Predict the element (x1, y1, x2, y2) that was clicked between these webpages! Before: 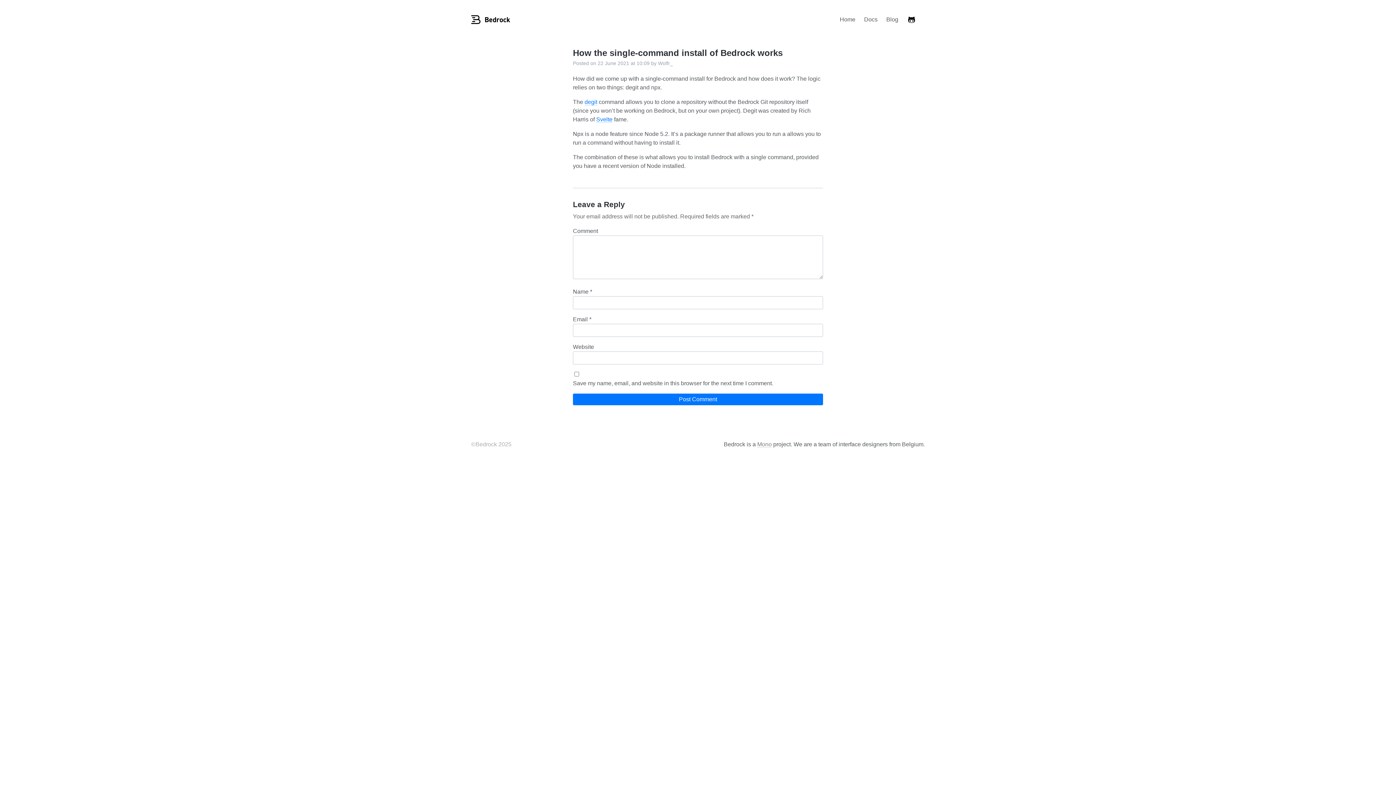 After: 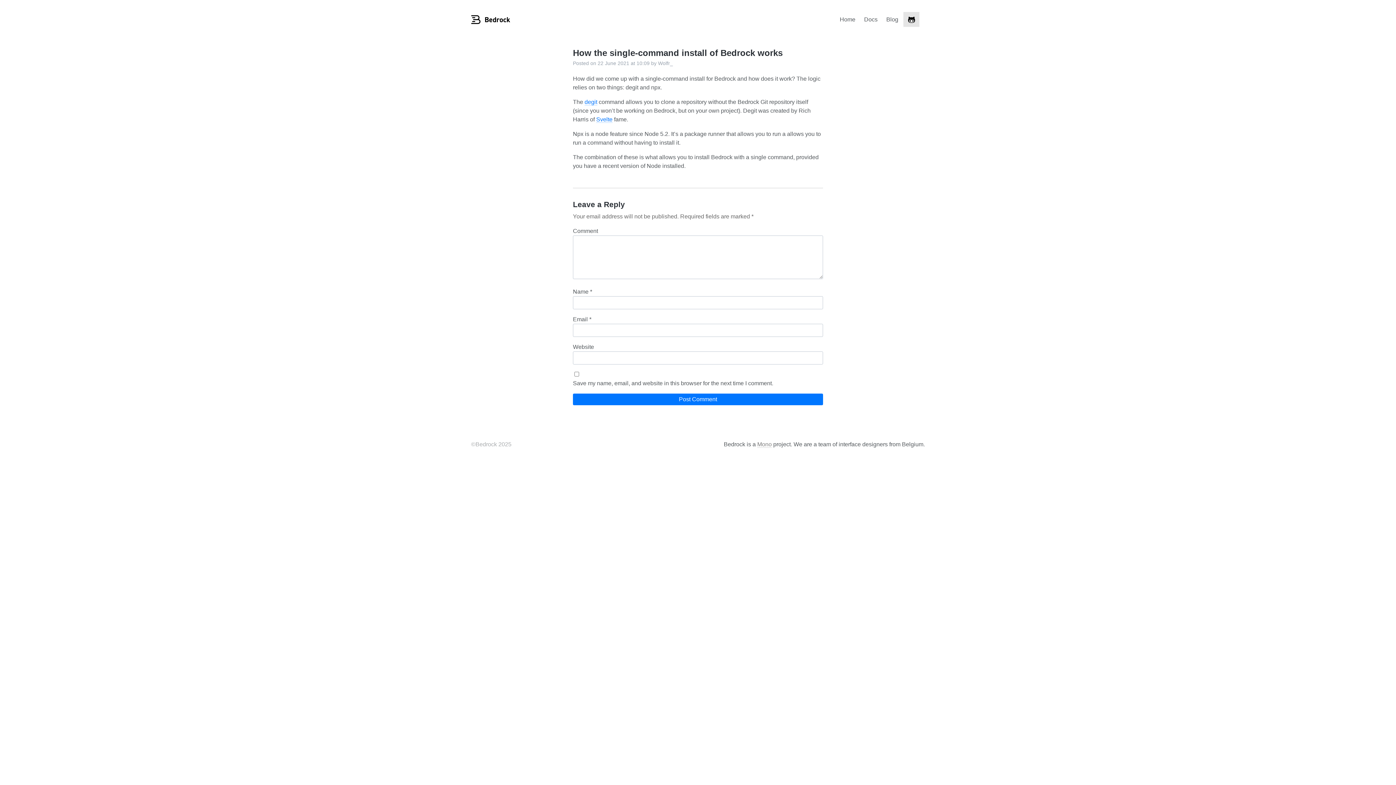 Action: bbox: (903, 12, 919, 26)